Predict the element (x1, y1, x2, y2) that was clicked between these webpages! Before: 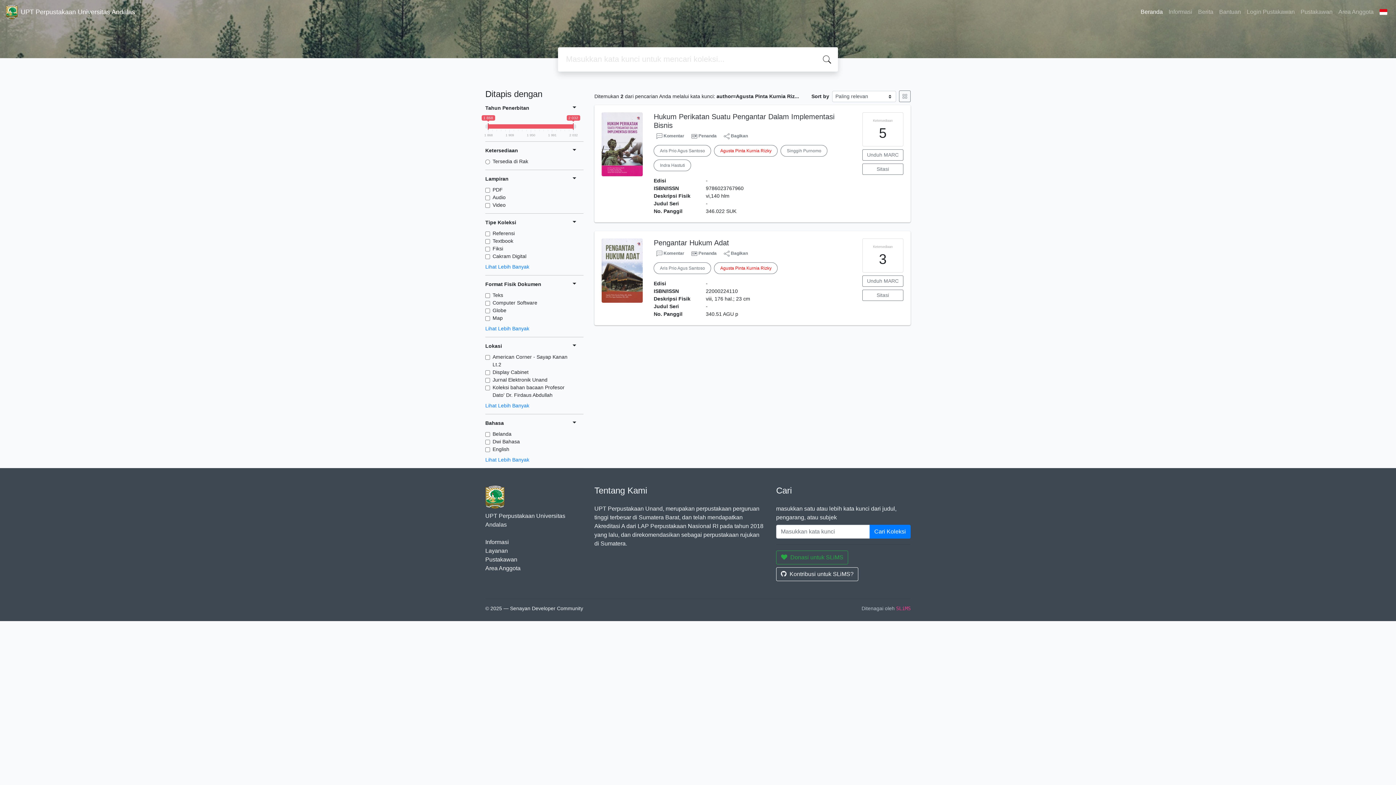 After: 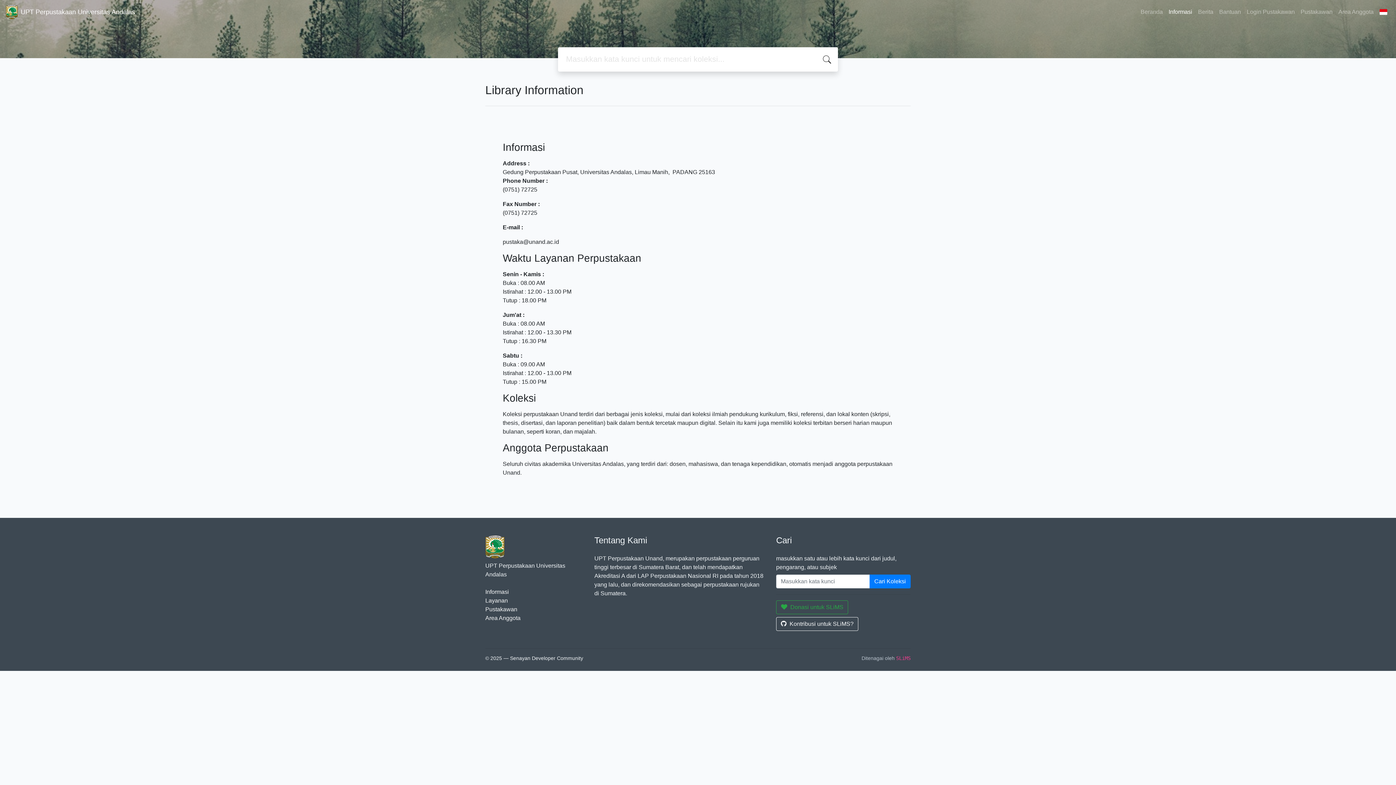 Action: label: Informasi bbox: (485, 539, 509, 545)